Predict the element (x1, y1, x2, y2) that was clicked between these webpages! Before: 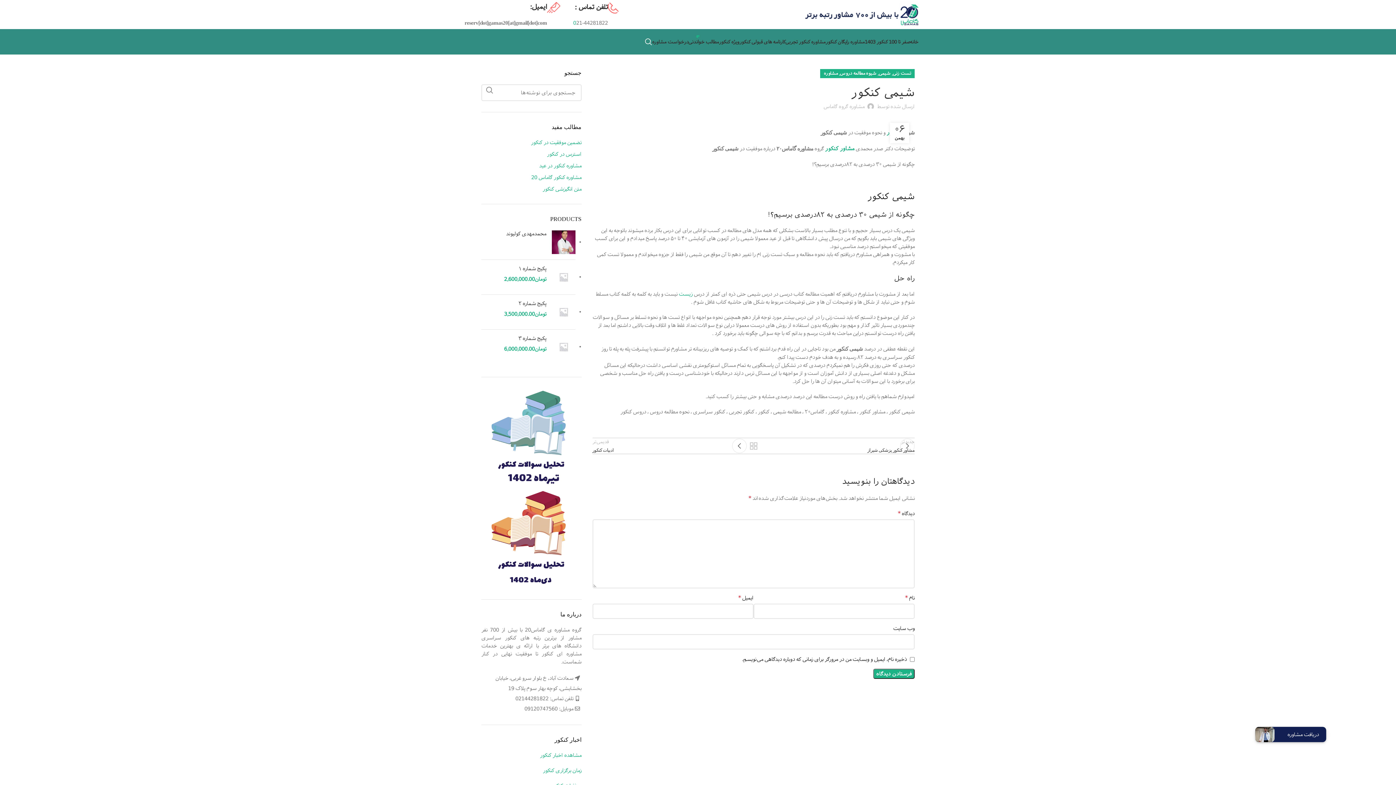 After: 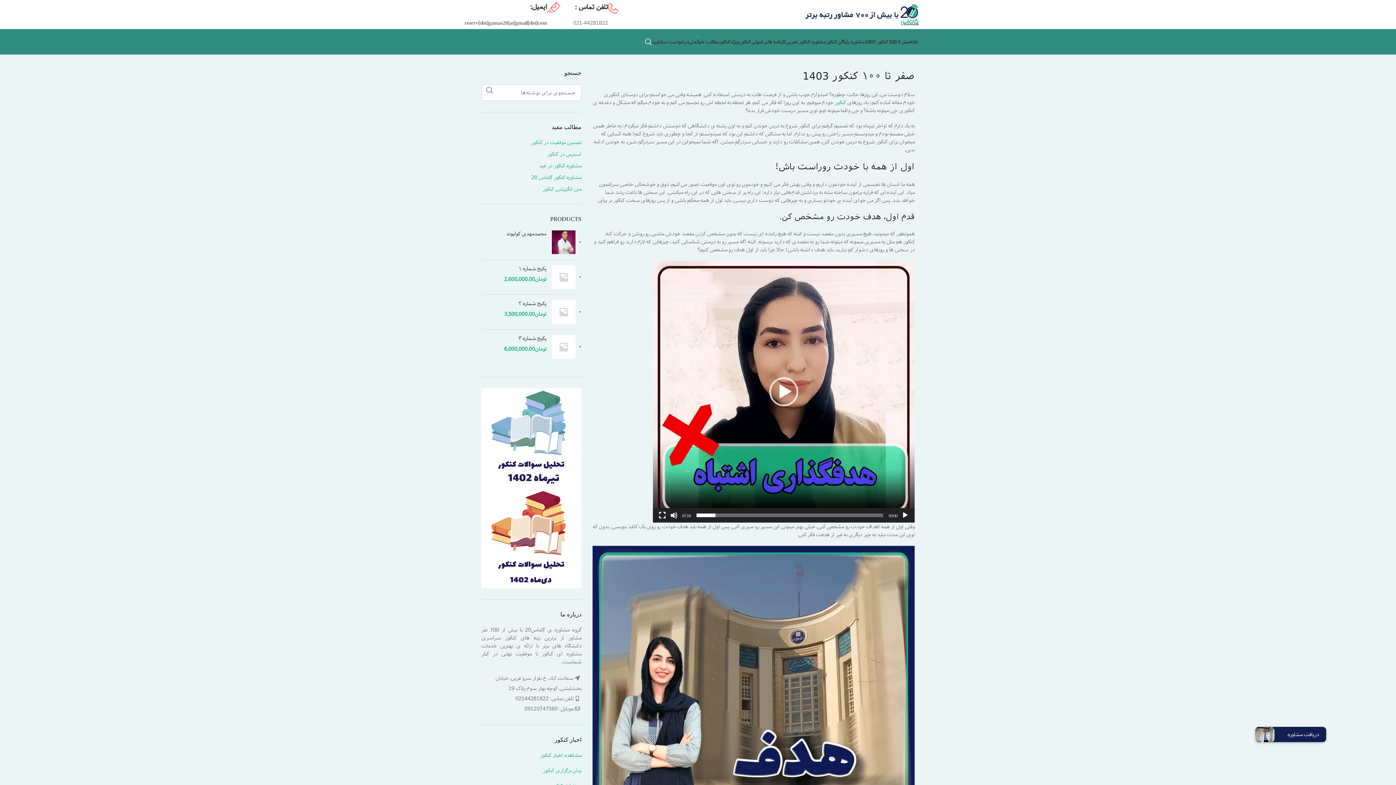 Action: bbox: (864, 34, 910, 49) label: صفر تا 100 کنکور 1403